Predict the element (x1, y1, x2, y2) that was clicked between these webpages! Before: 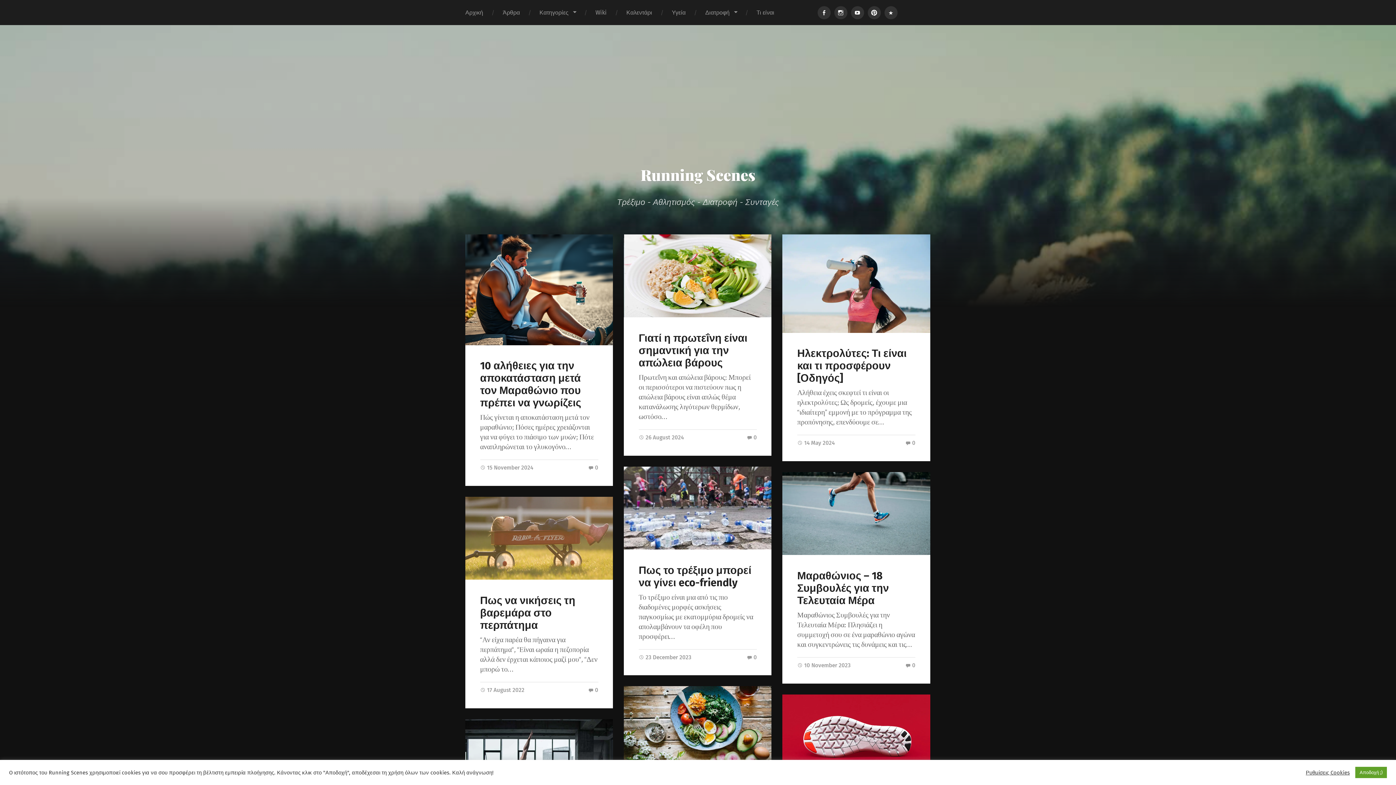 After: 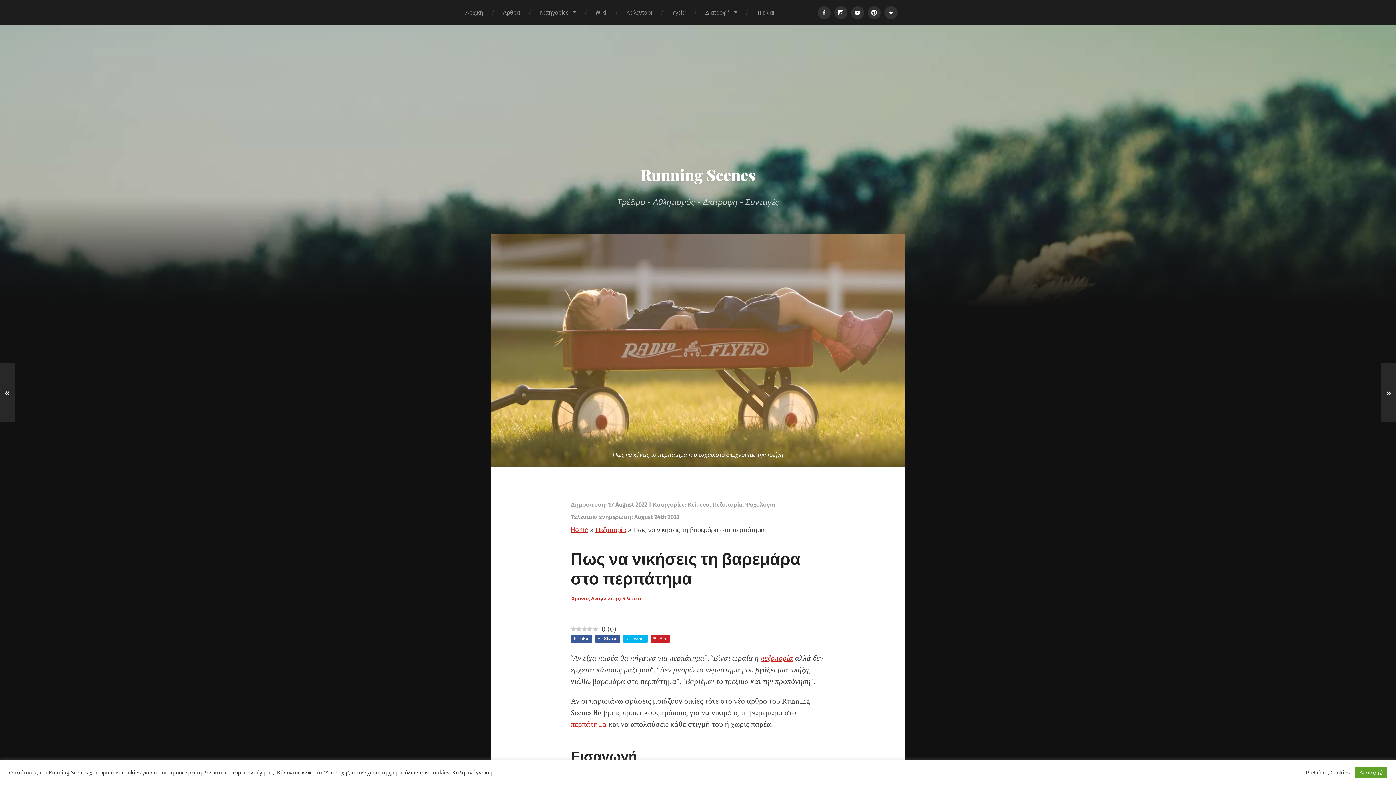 Action: bbox: (588, 687, 598, 693) label: 0